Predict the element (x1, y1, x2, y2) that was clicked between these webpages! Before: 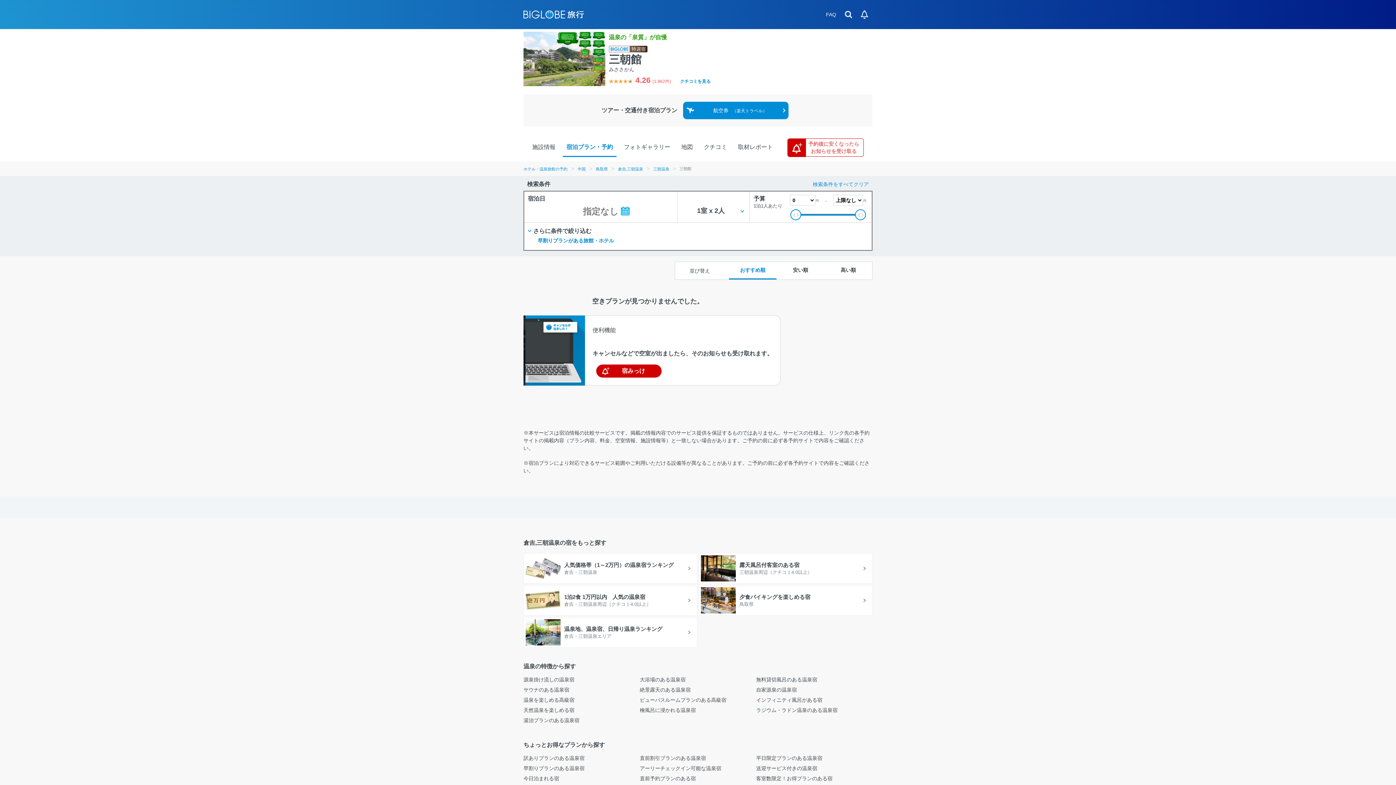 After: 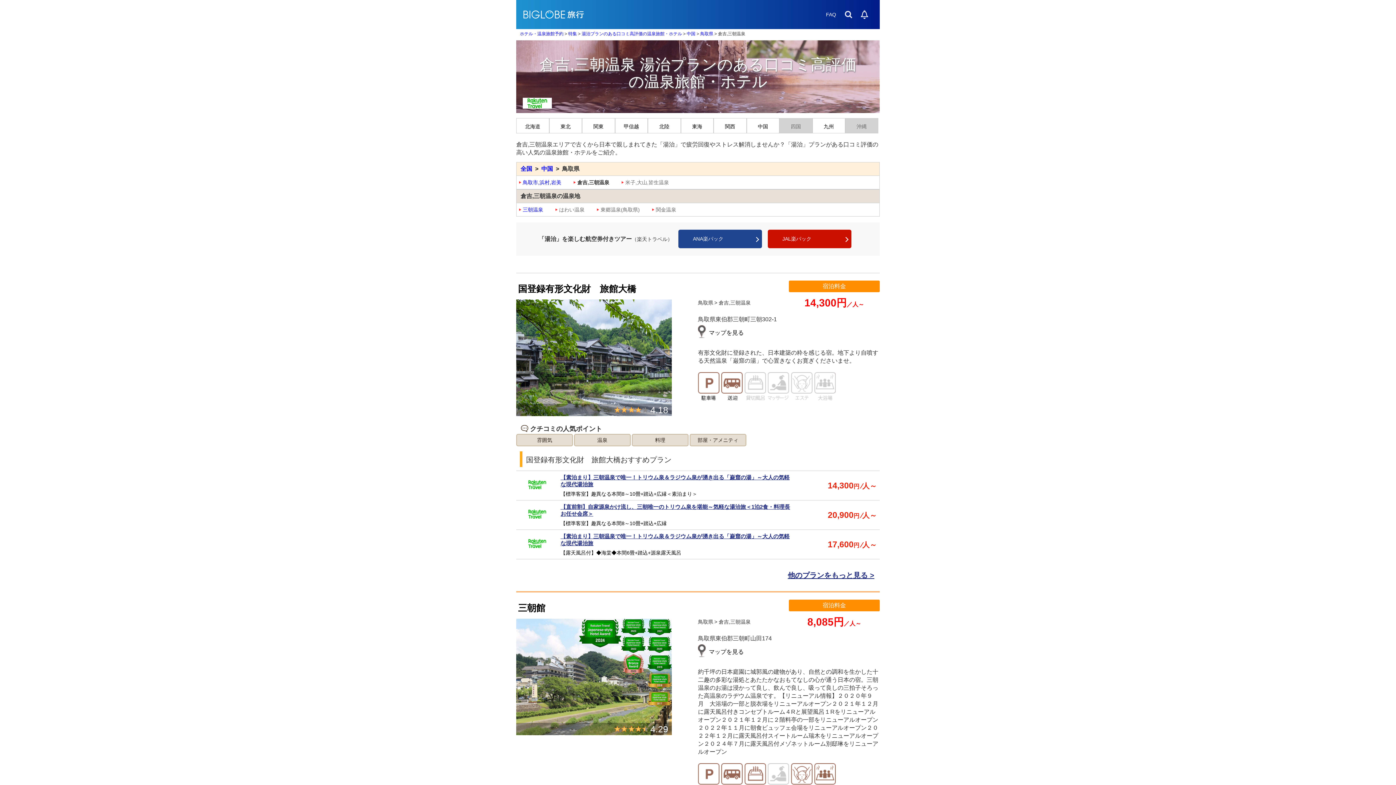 Action: label: 湯治プランのある温泉宿 bbox: (523, 717, 579, 723)